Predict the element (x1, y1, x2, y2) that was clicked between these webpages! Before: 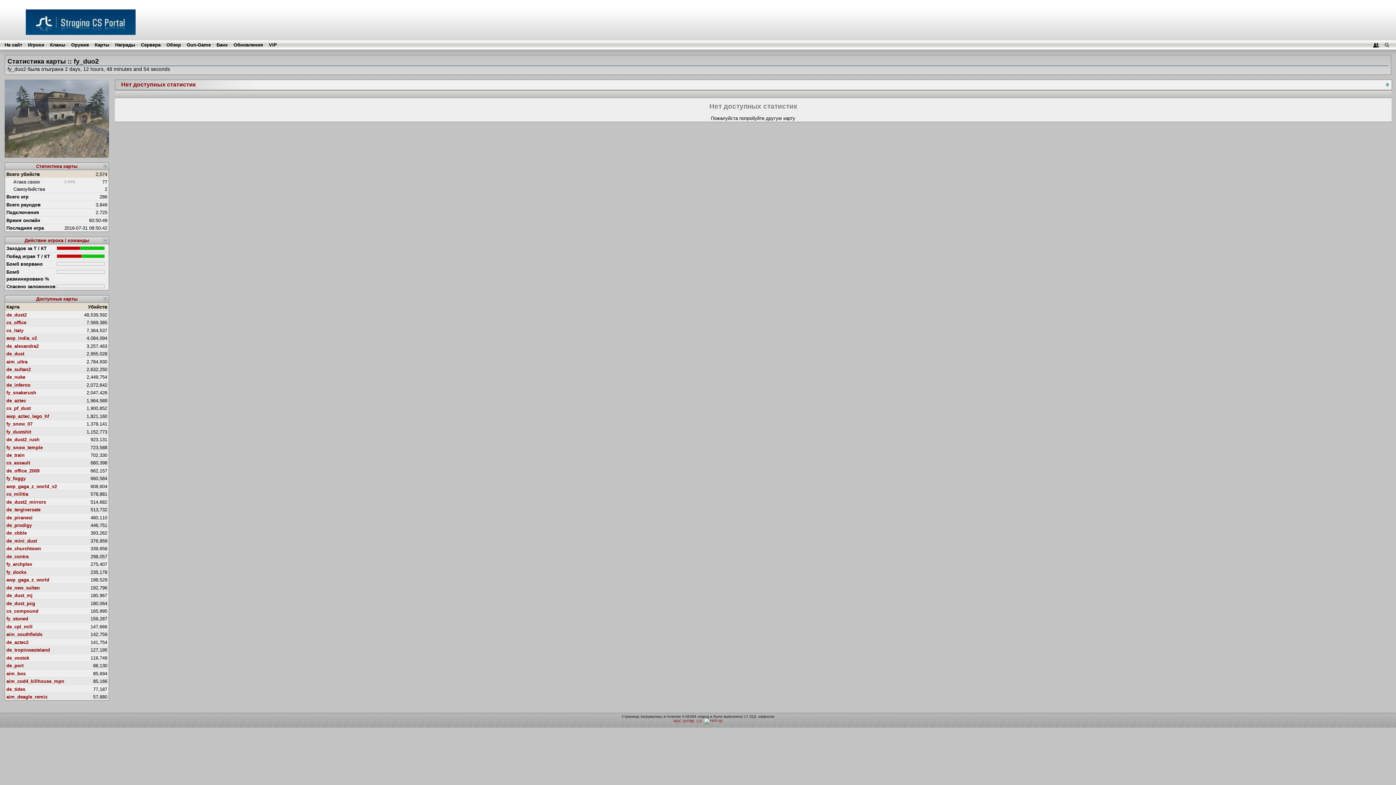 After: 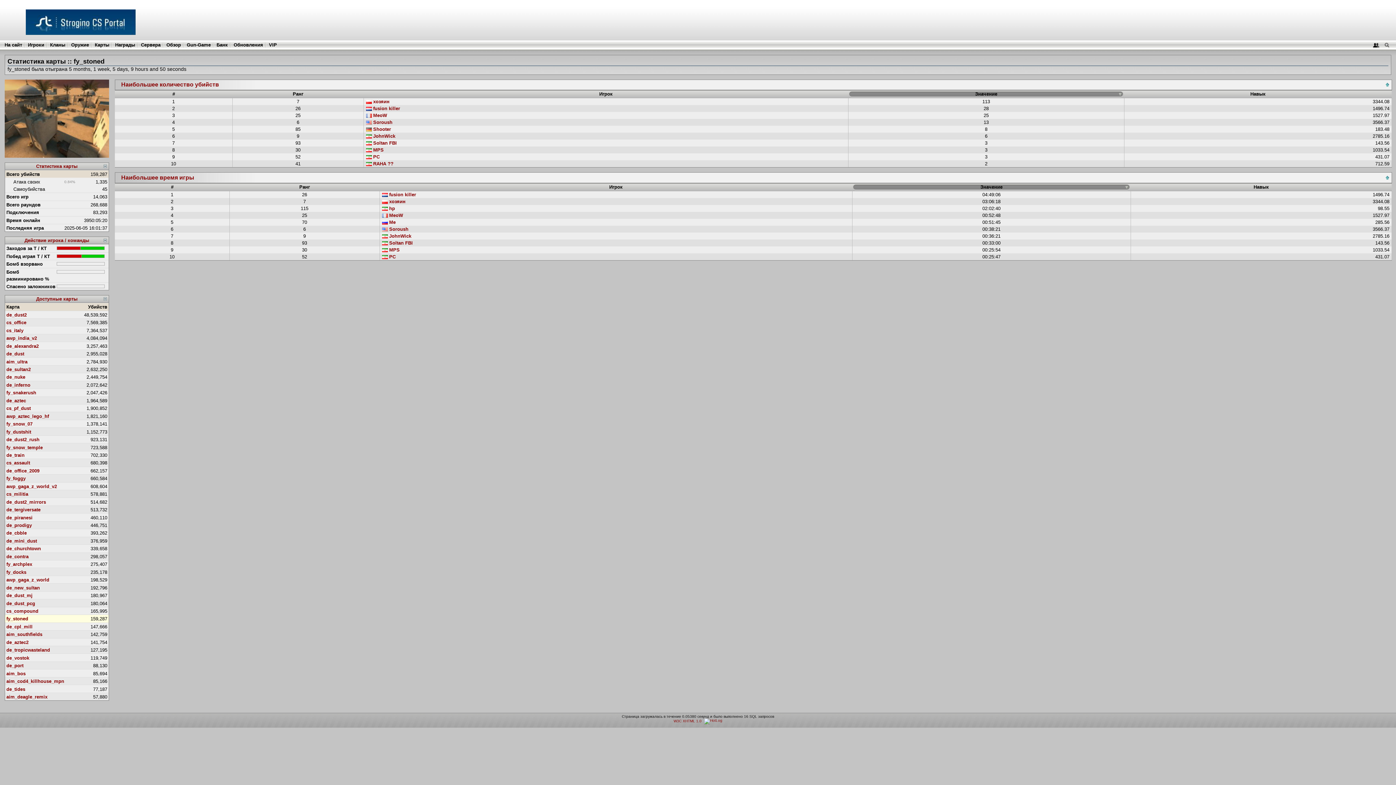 Action: bbox: (6, 616, 28, 621) label: fy_stoned